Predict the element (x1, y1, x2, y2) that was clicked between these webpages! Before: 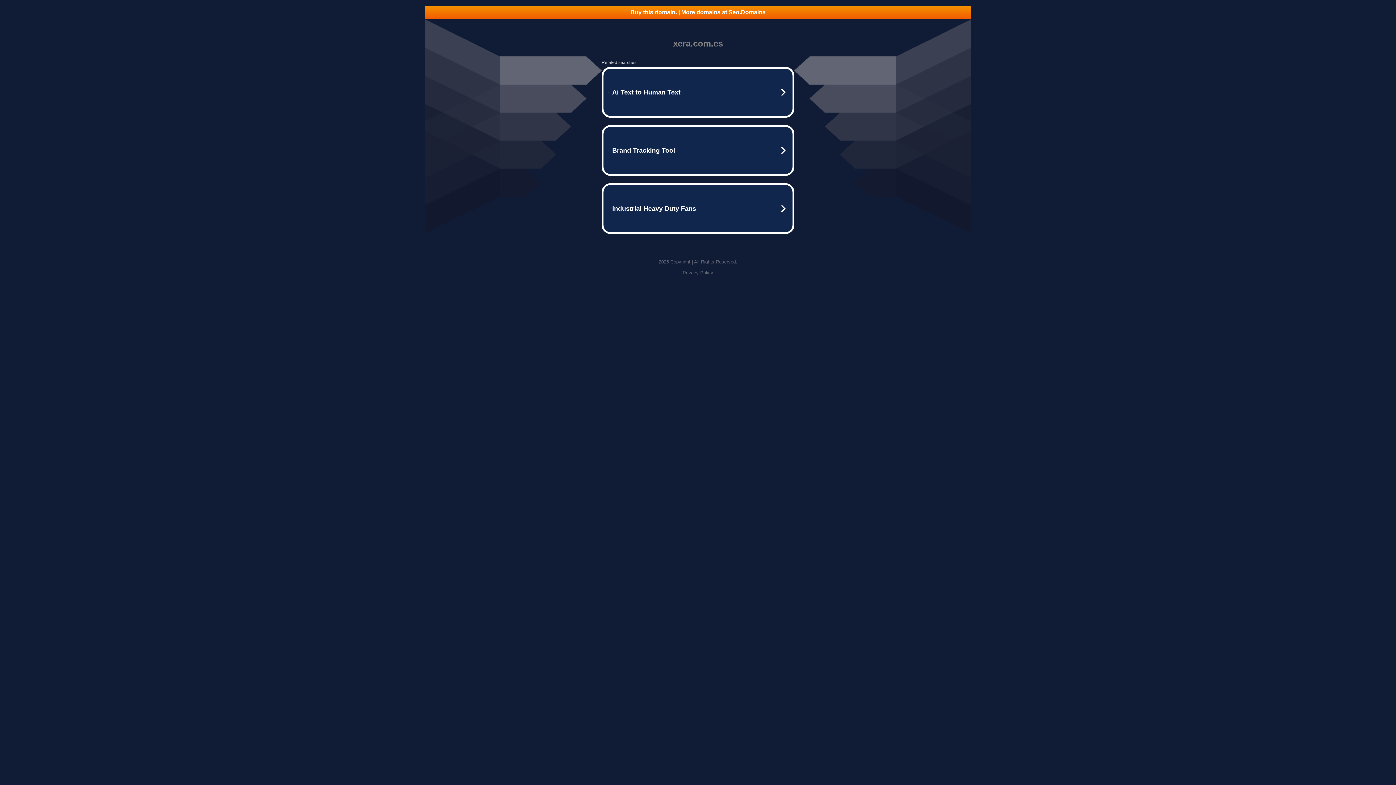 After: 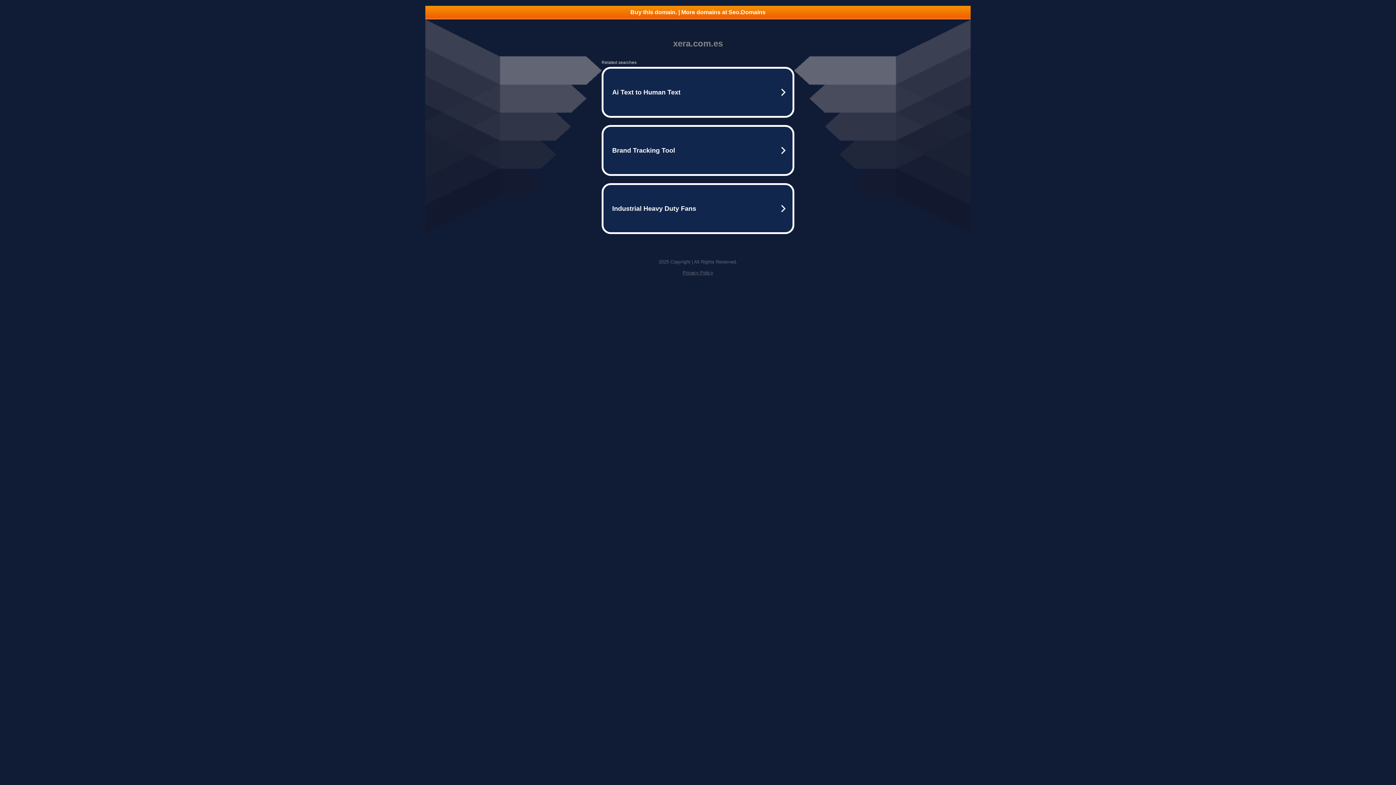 Action: bbox: (682, 270, 713, 275) label: Privacy Policy